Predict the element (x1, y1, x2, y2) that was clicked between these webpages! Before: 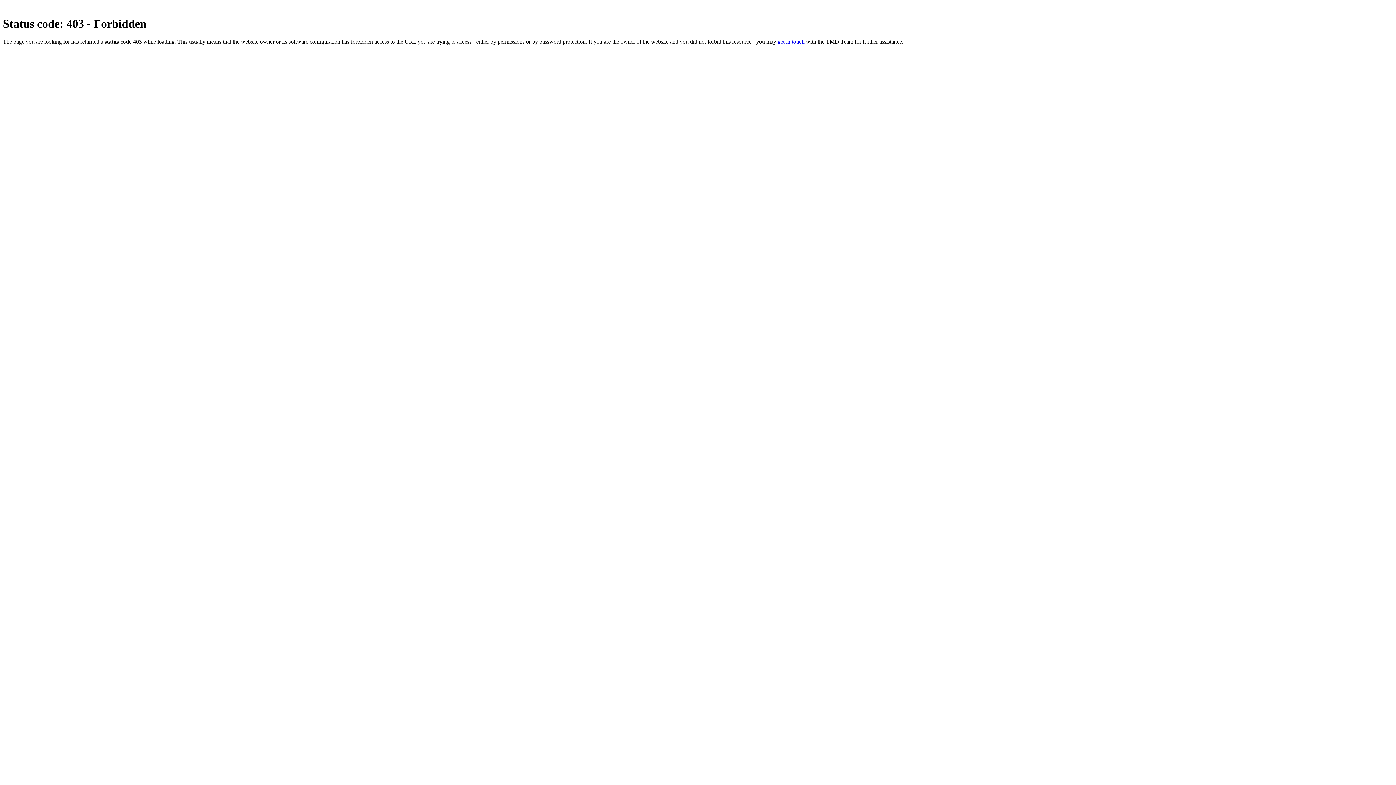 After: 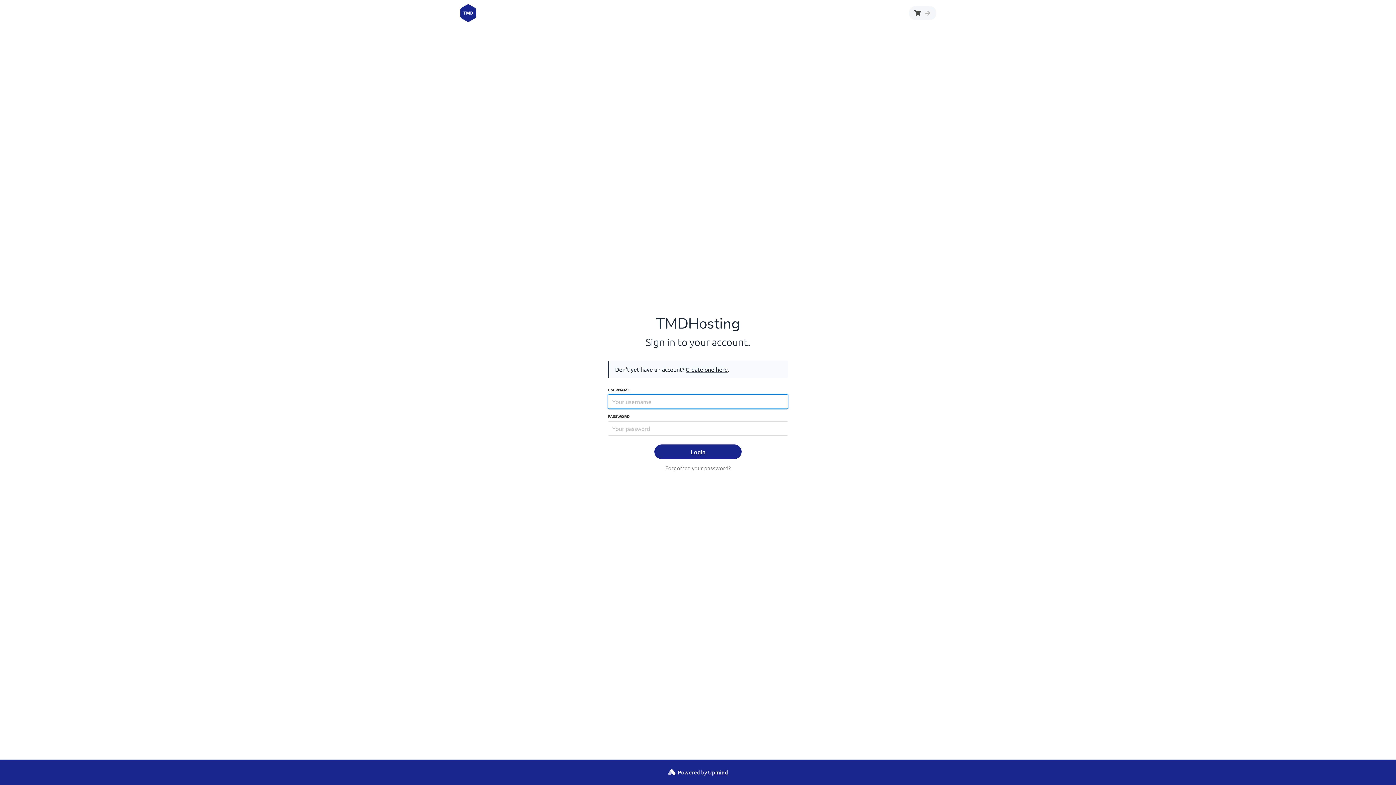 Action: label: get in touch bbox: (777, 38, 804, 44)